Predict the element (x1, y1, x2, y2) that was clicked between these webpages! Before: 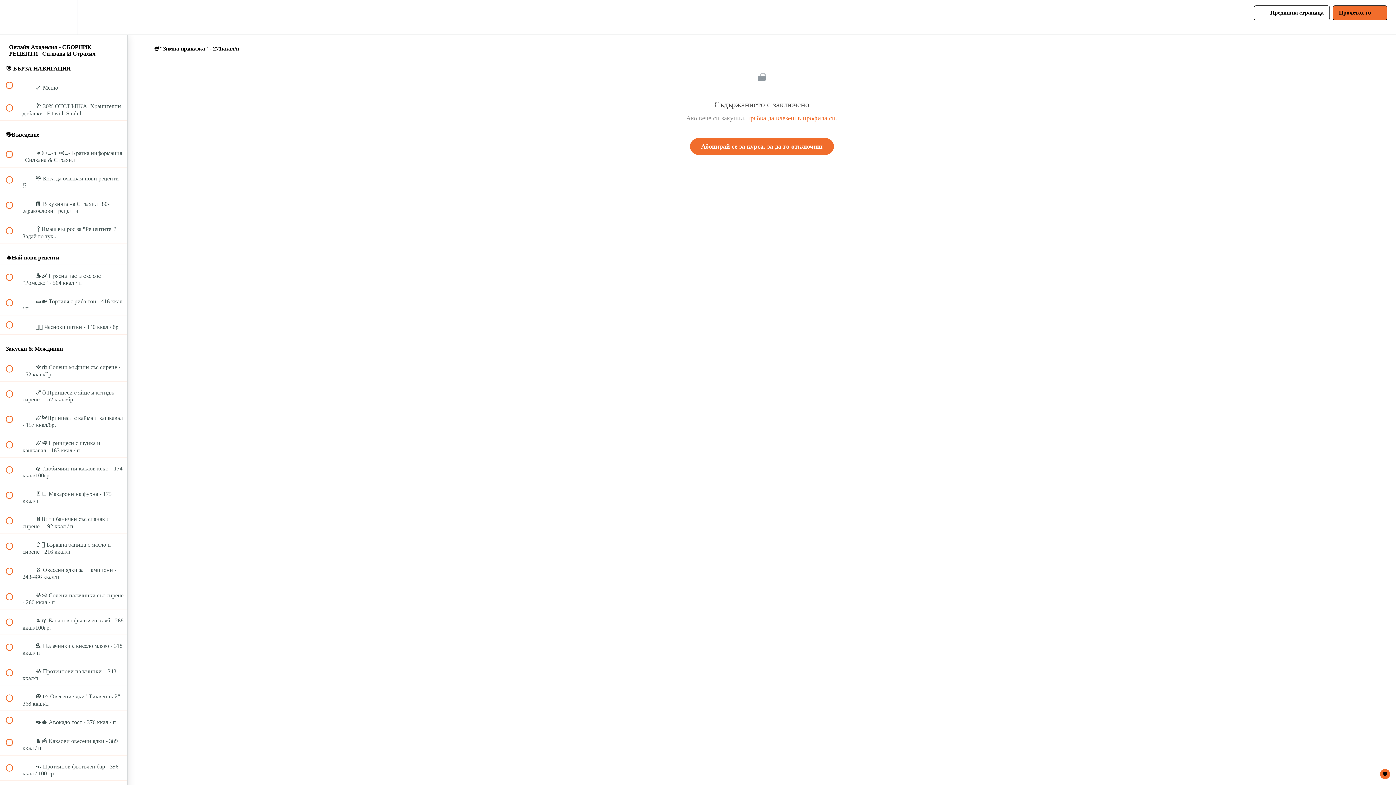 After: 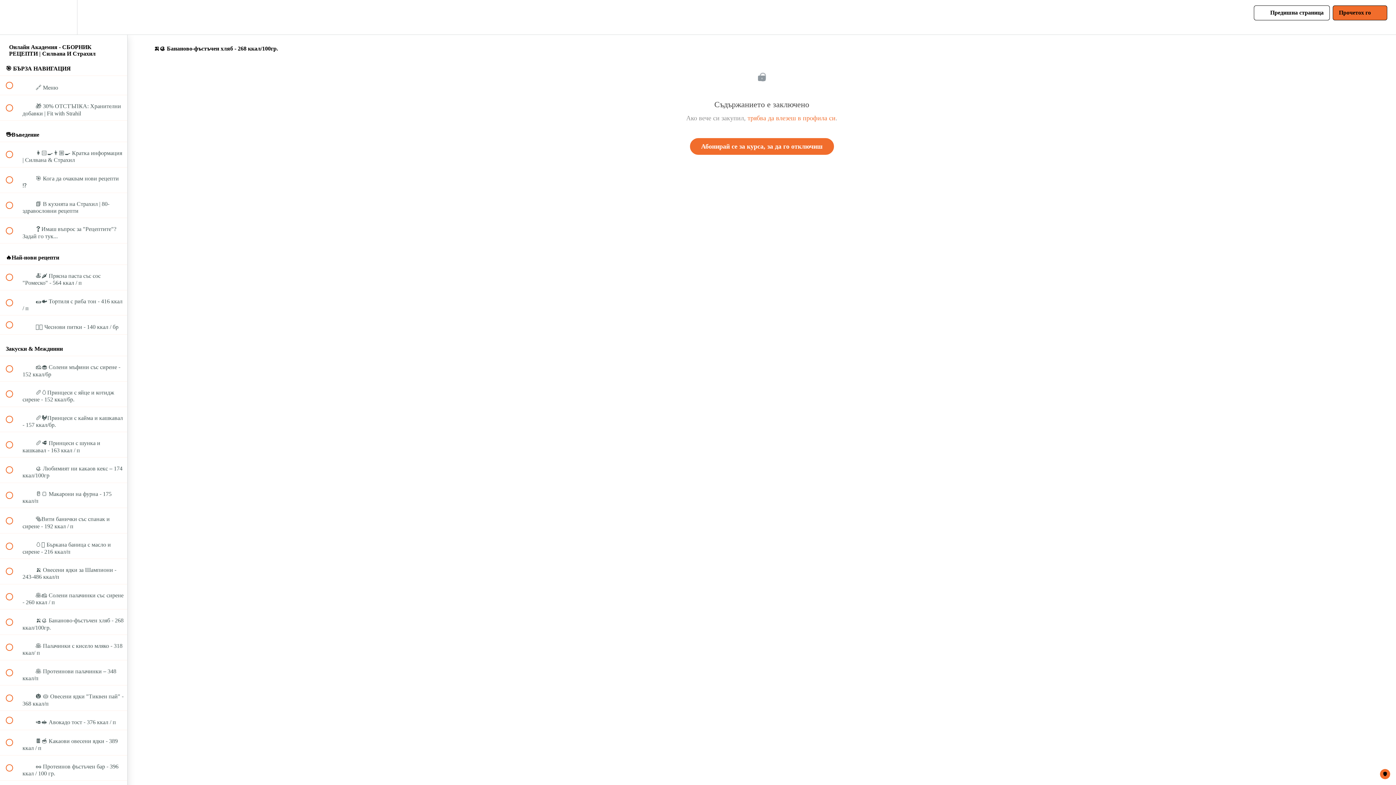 Action: bbox: (0, 609, 127, 634) label:  
 🍌🥮 Бананово-фъстъчен хляб - 268 ккал/100гр.